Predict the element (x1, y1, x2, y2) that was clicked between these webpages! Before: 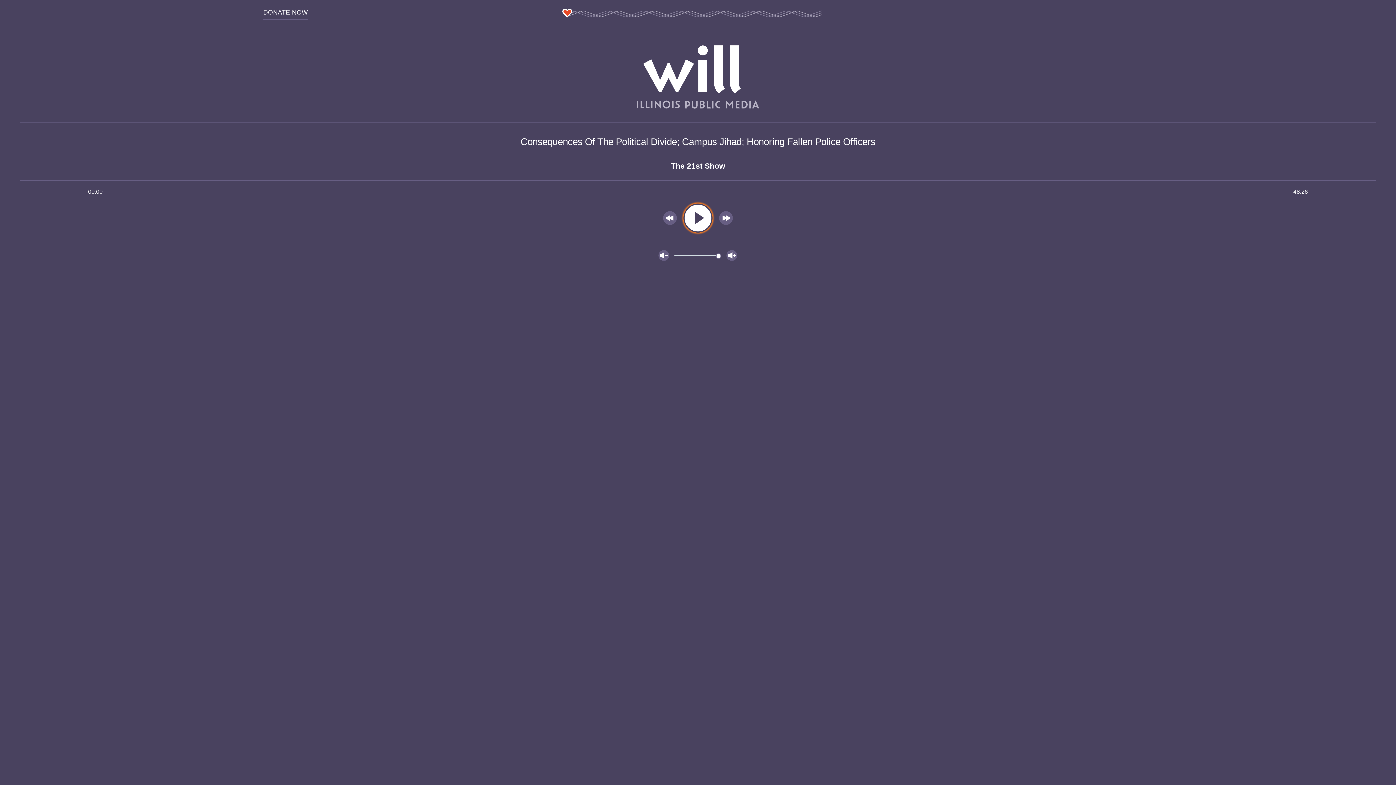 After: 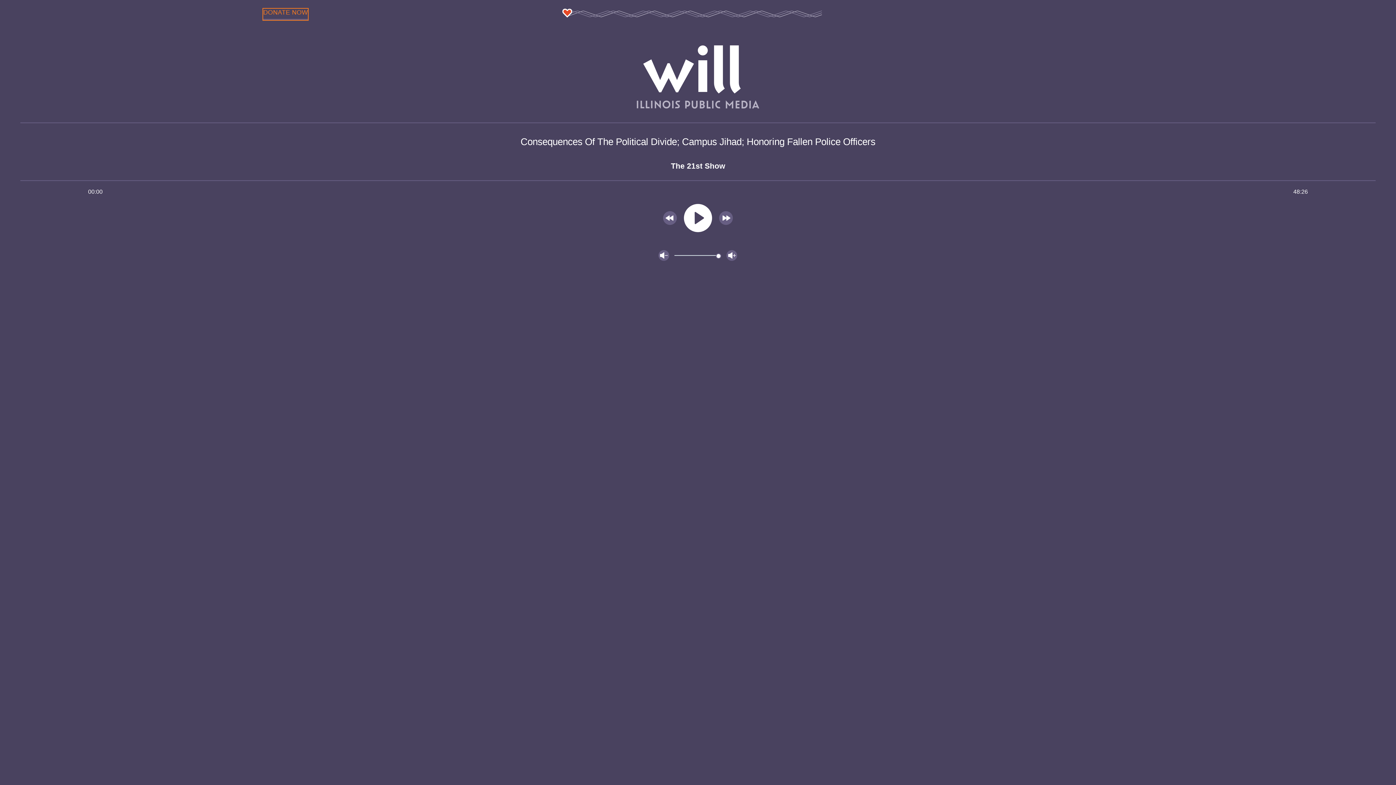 Action: bbox: (263, 8, 308, 20) label: DONATE NOW